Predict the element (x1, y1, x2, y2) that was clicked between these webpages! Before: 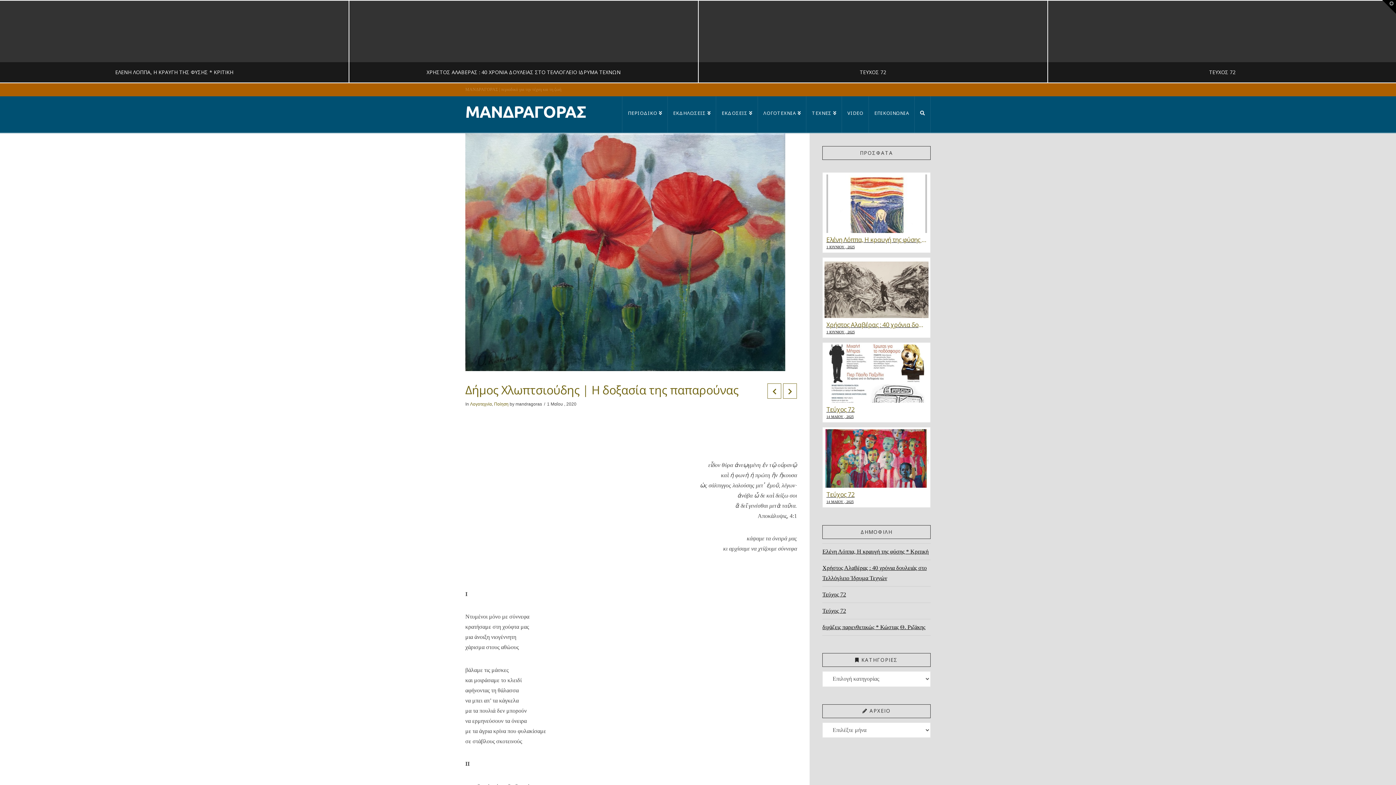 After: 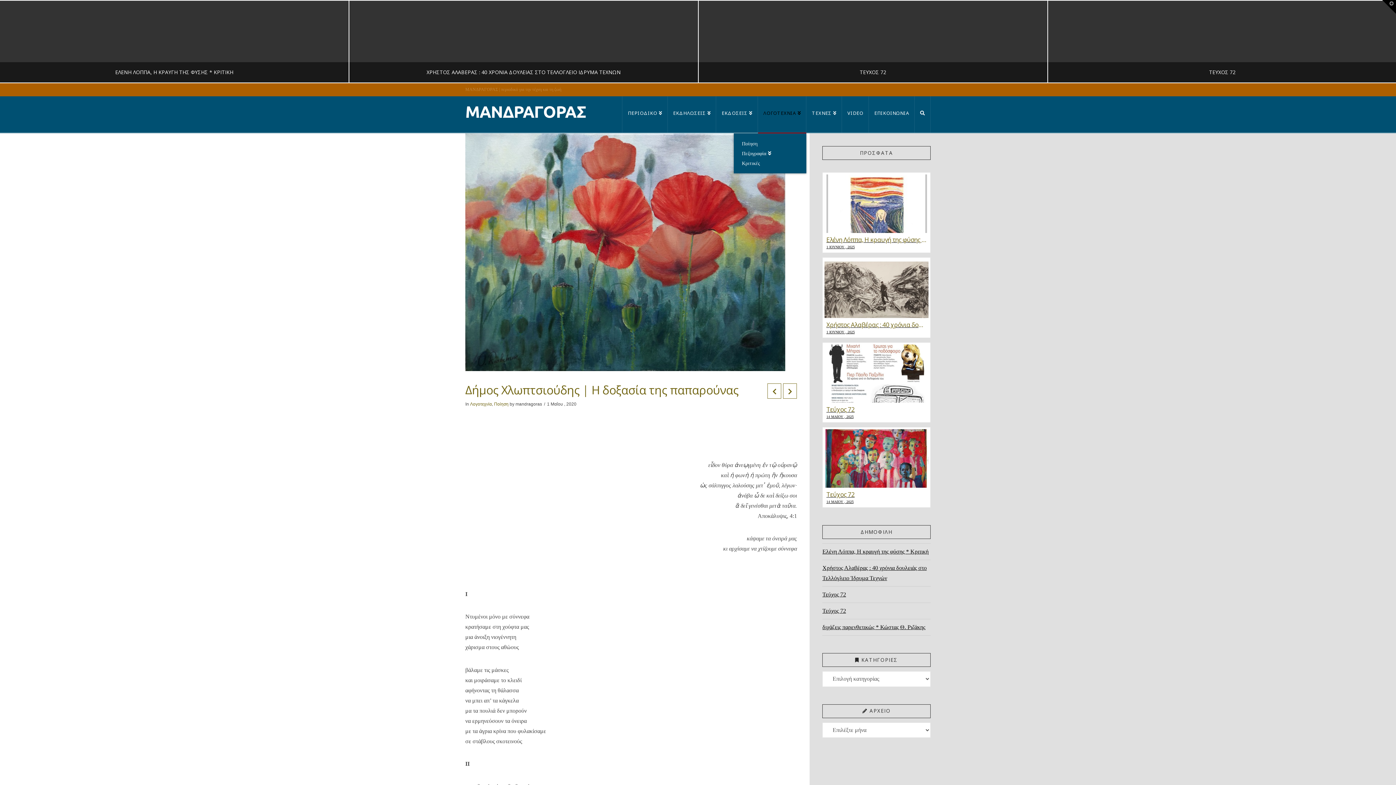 Action: label: ΛΟΓΟΤΕΧΝΙΑ bbox: (758, 96, 806, 132)